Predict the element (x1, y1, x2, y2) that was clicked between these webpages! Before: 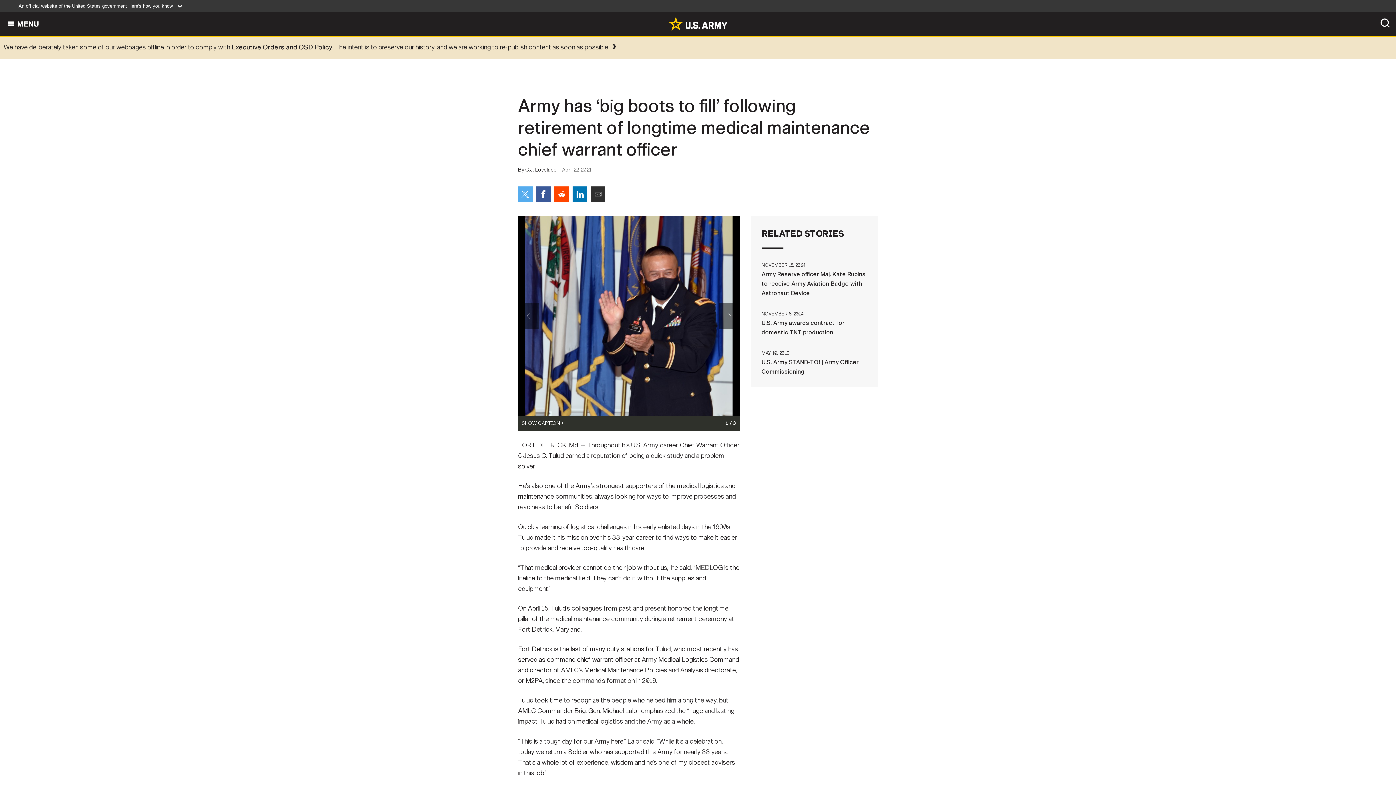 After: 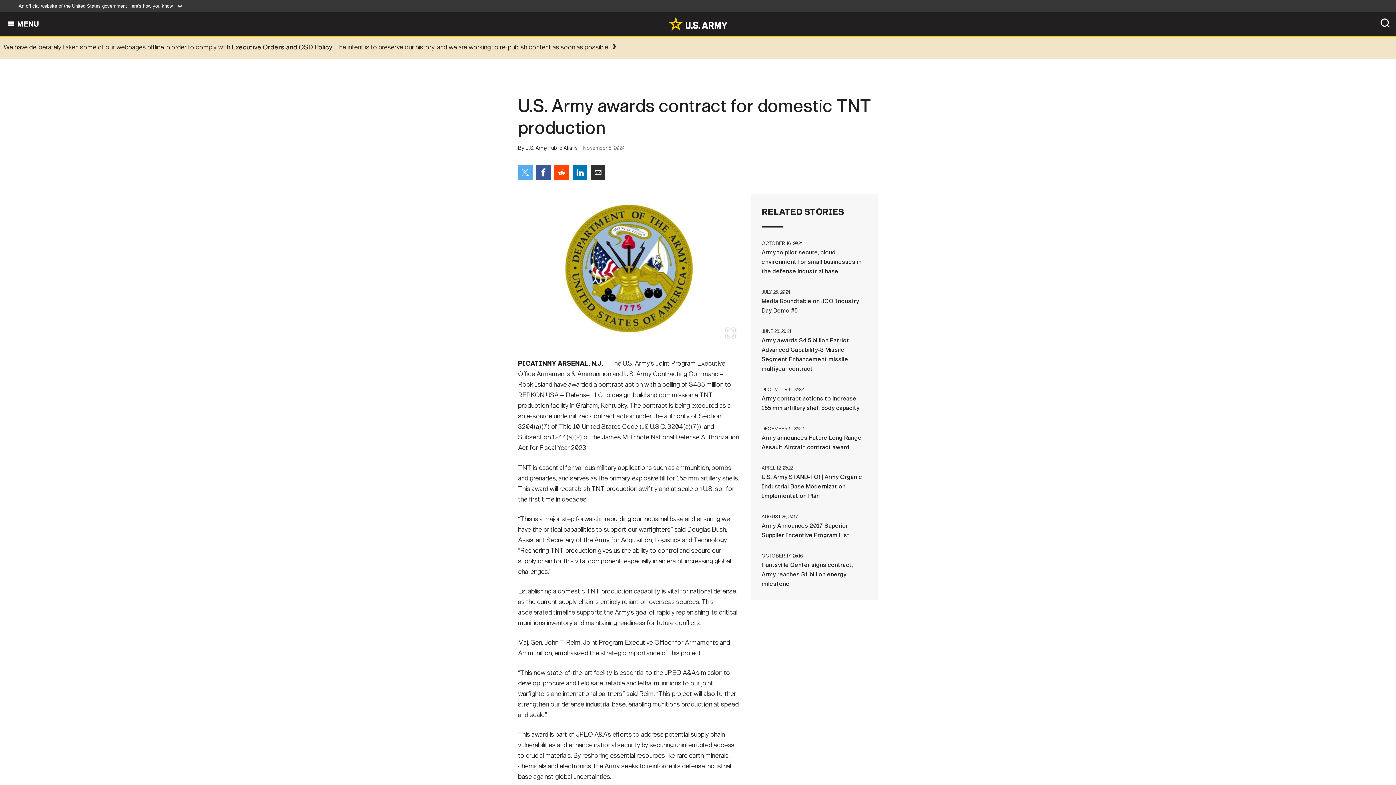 Action: bbox: (761, 309, 867, 337) label: NOVEMBER 8, 2024U.S. Army awards contract for domestic TNT production